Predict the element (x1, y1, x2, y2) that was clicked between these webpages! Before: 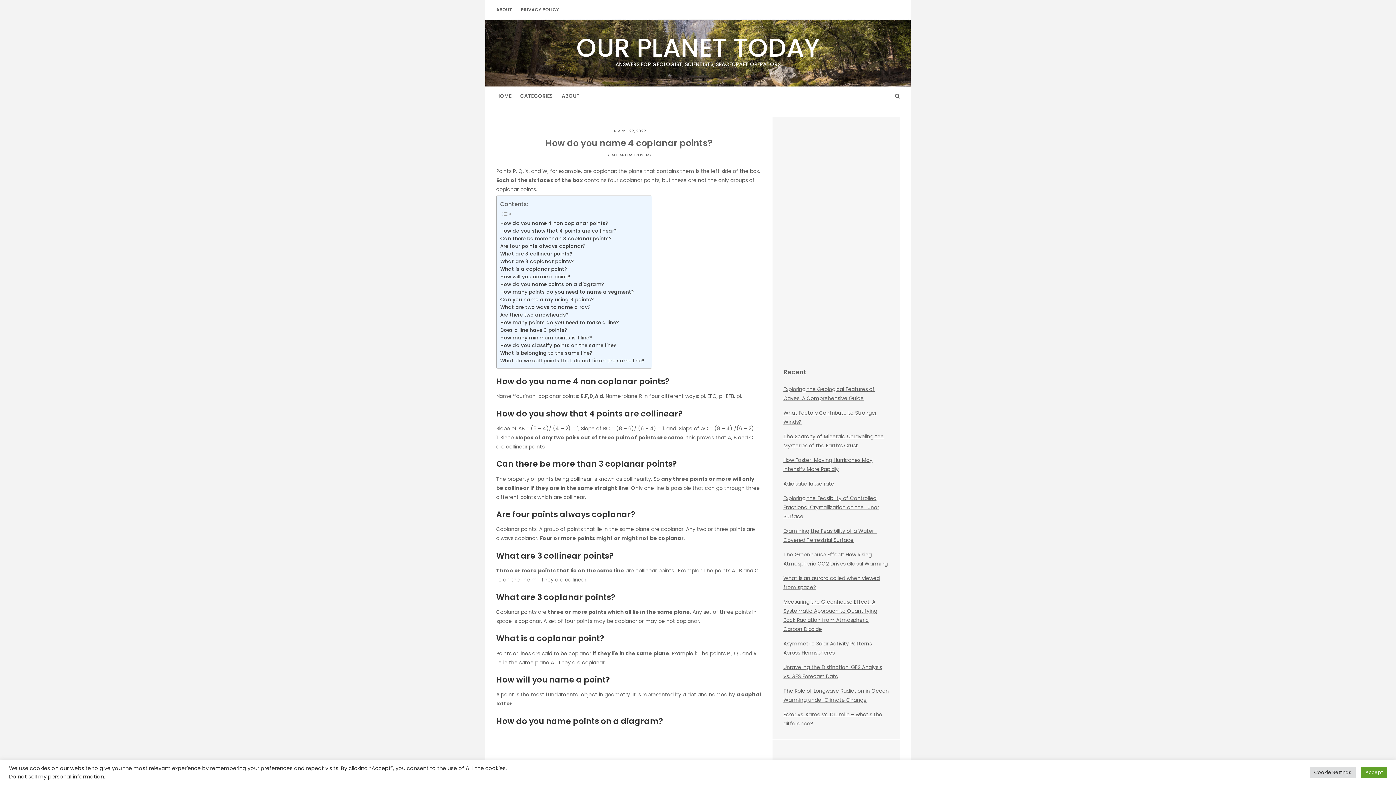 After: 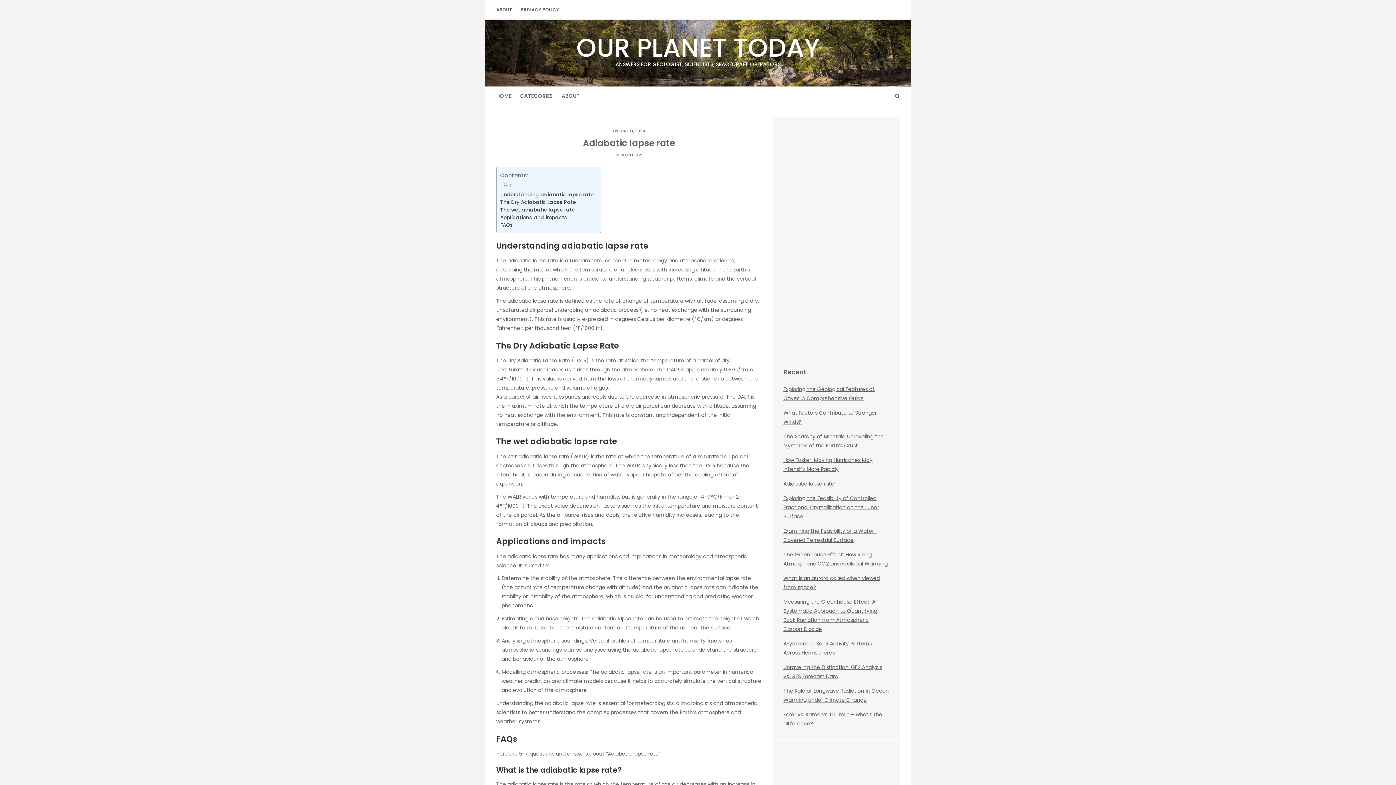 Action: bbox: (783, 480, 834, 487) label: Adiabatic lapse rate